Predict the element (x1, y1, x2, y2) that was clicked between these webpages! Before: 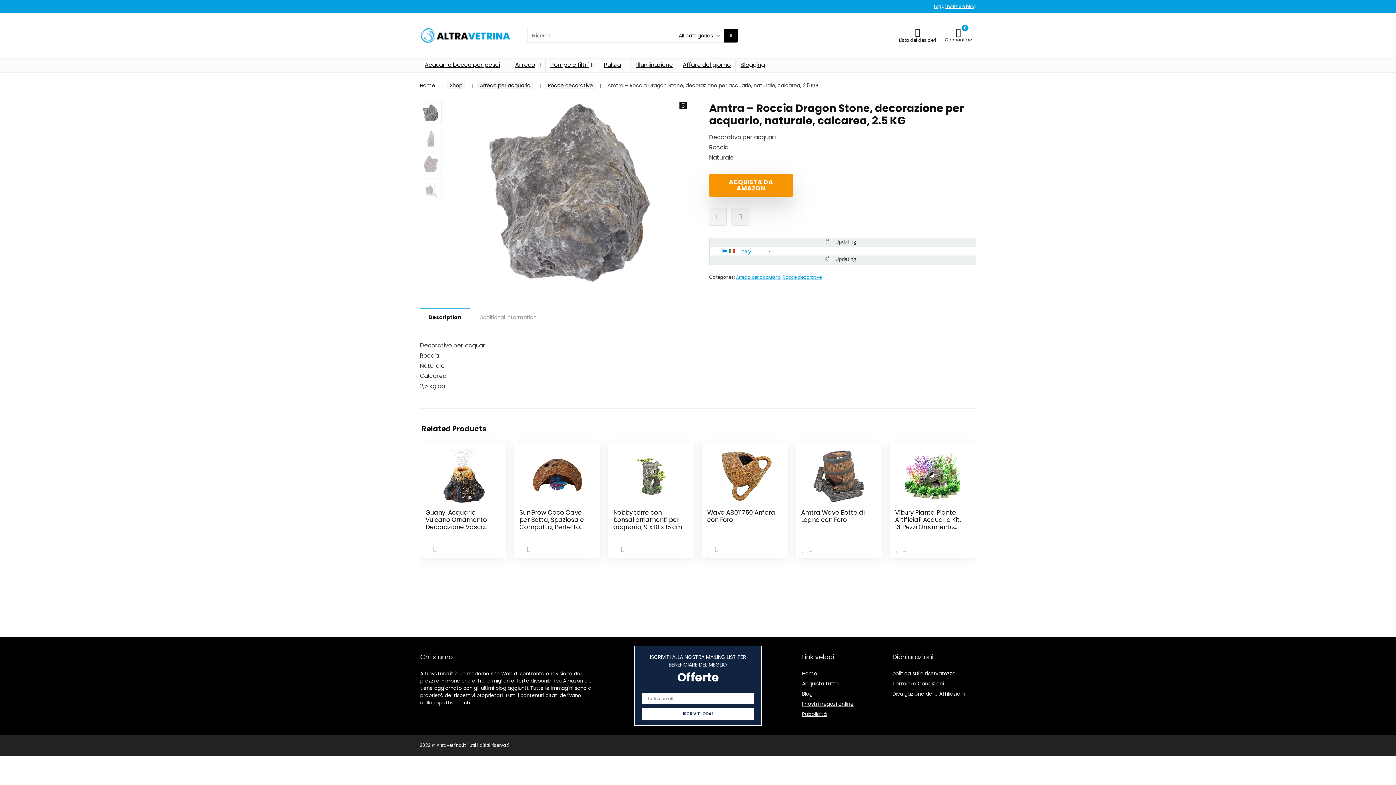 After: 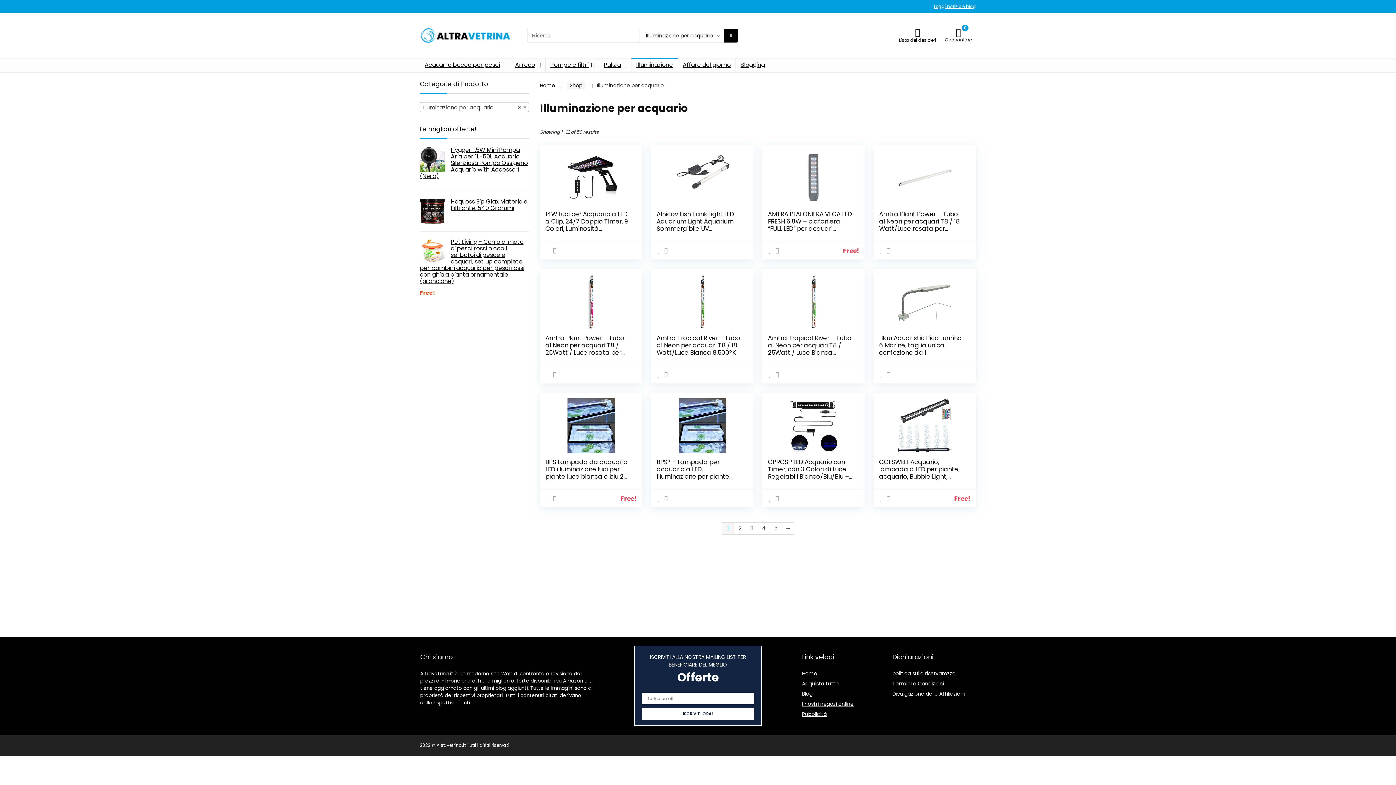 Action: label: Illuminazione bbox: (631, 58, 677, 72)